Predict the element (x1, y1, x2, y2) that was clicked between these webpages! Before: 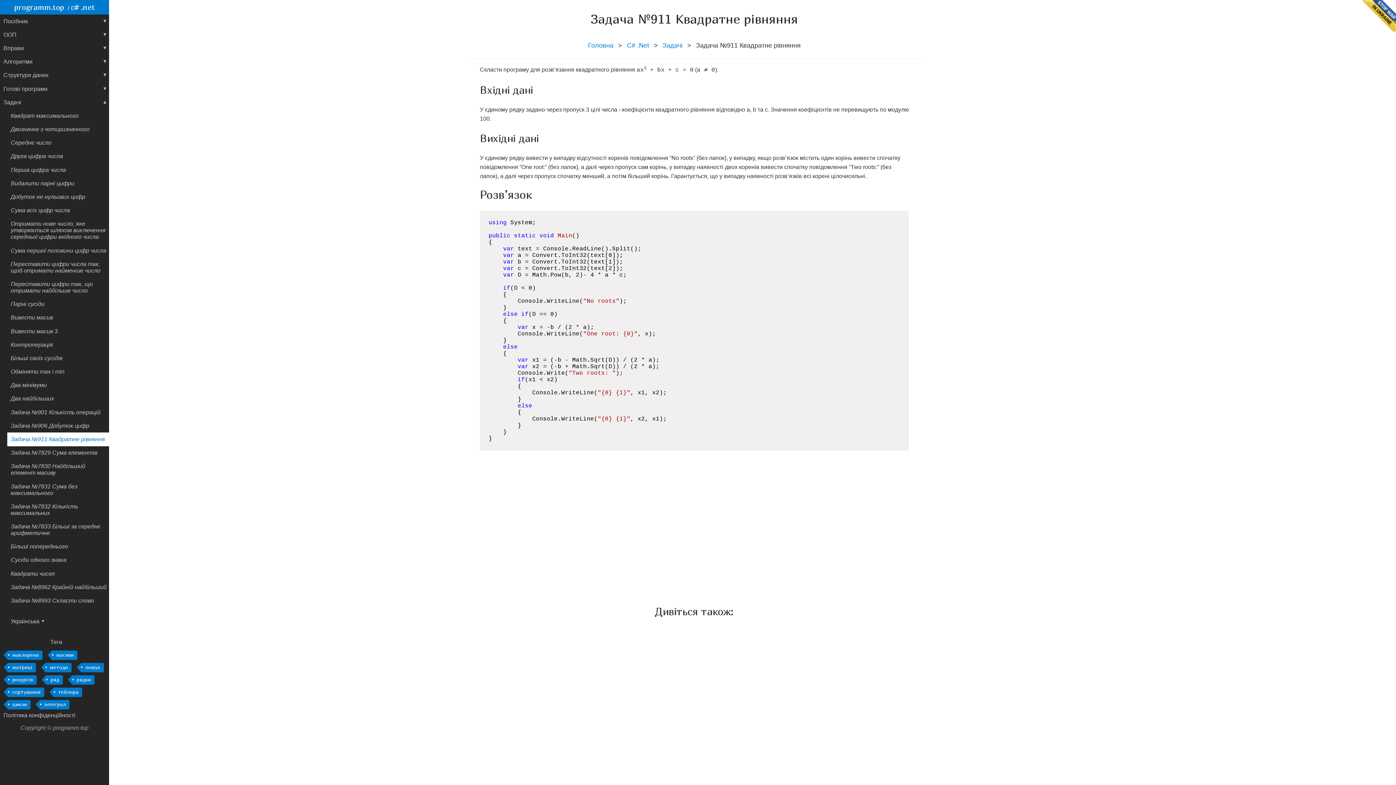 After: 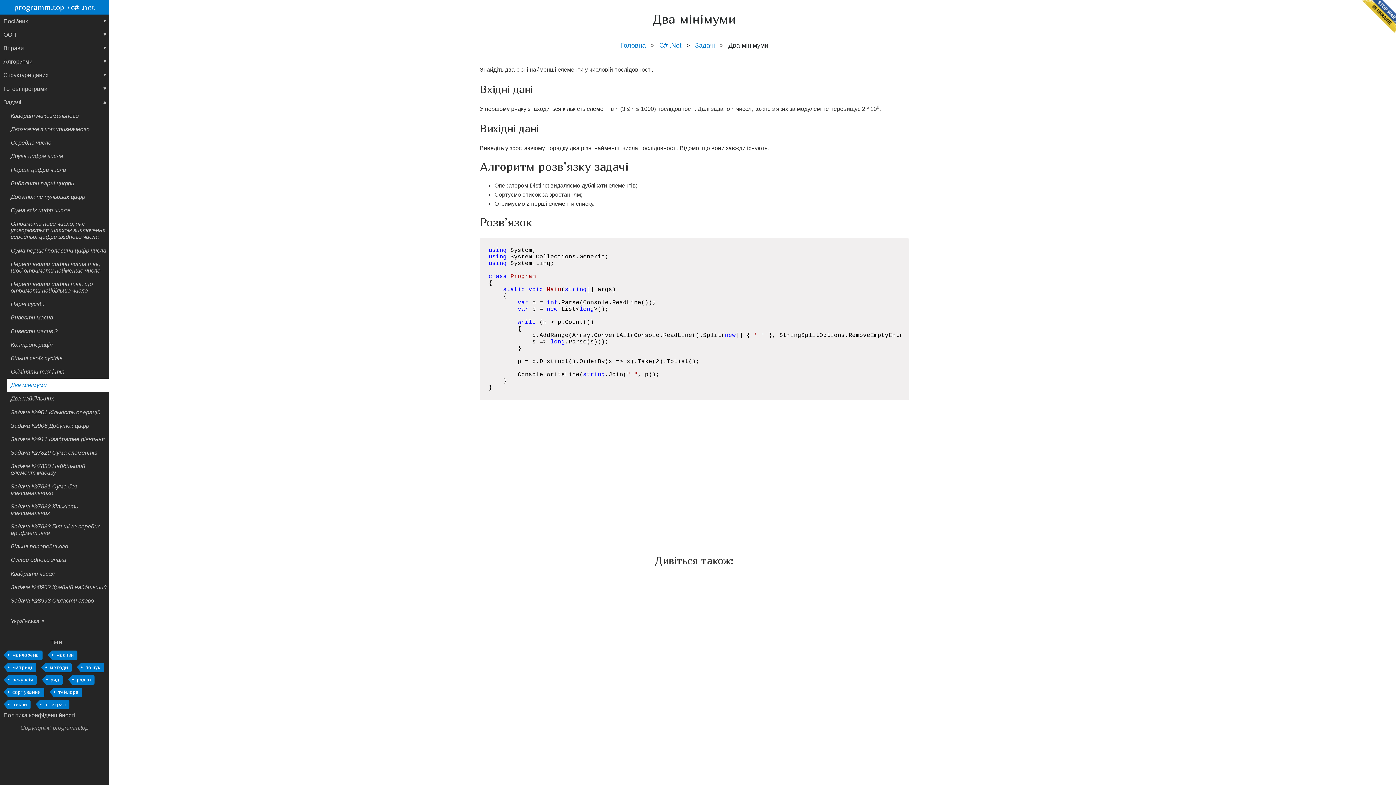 Action: bbox: (7, 378, 109, 392) label: Два мінімуми